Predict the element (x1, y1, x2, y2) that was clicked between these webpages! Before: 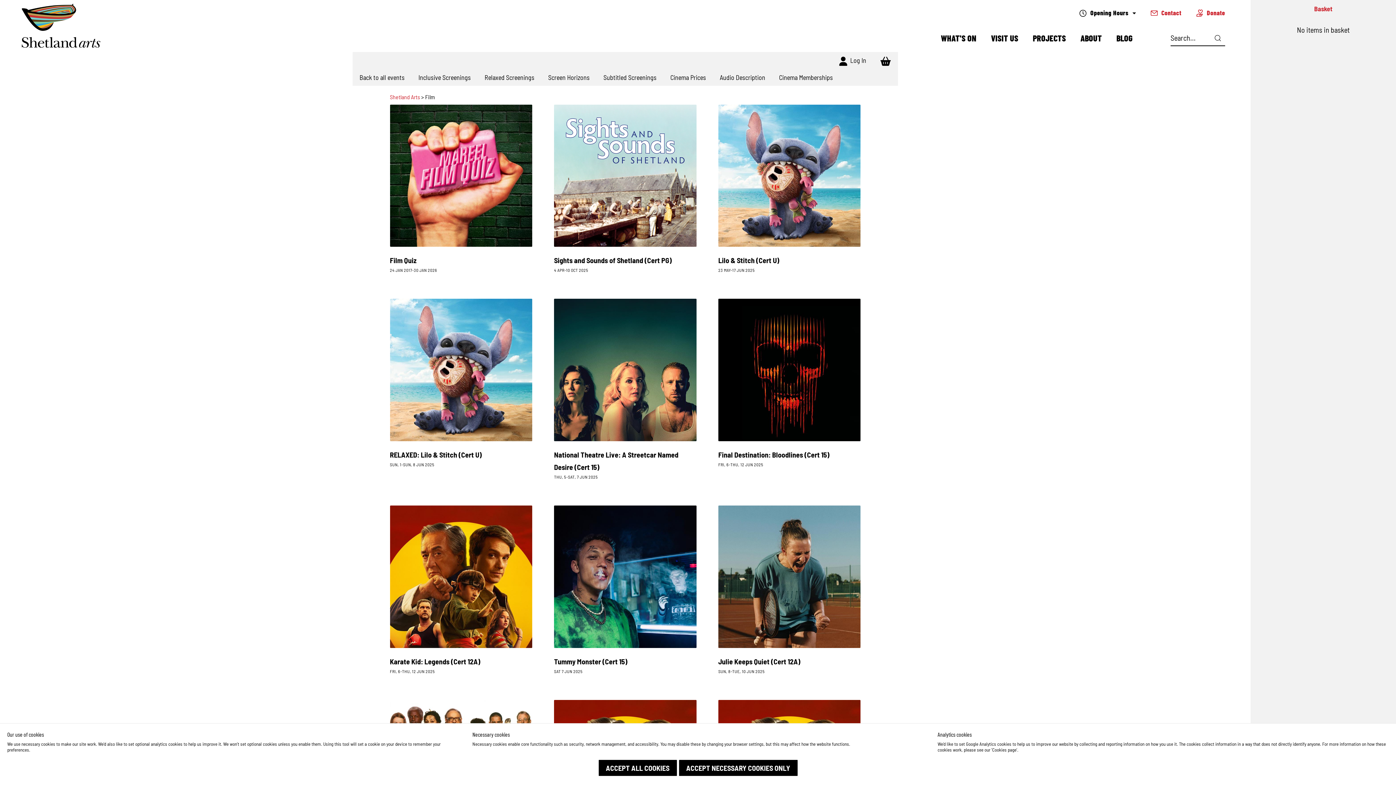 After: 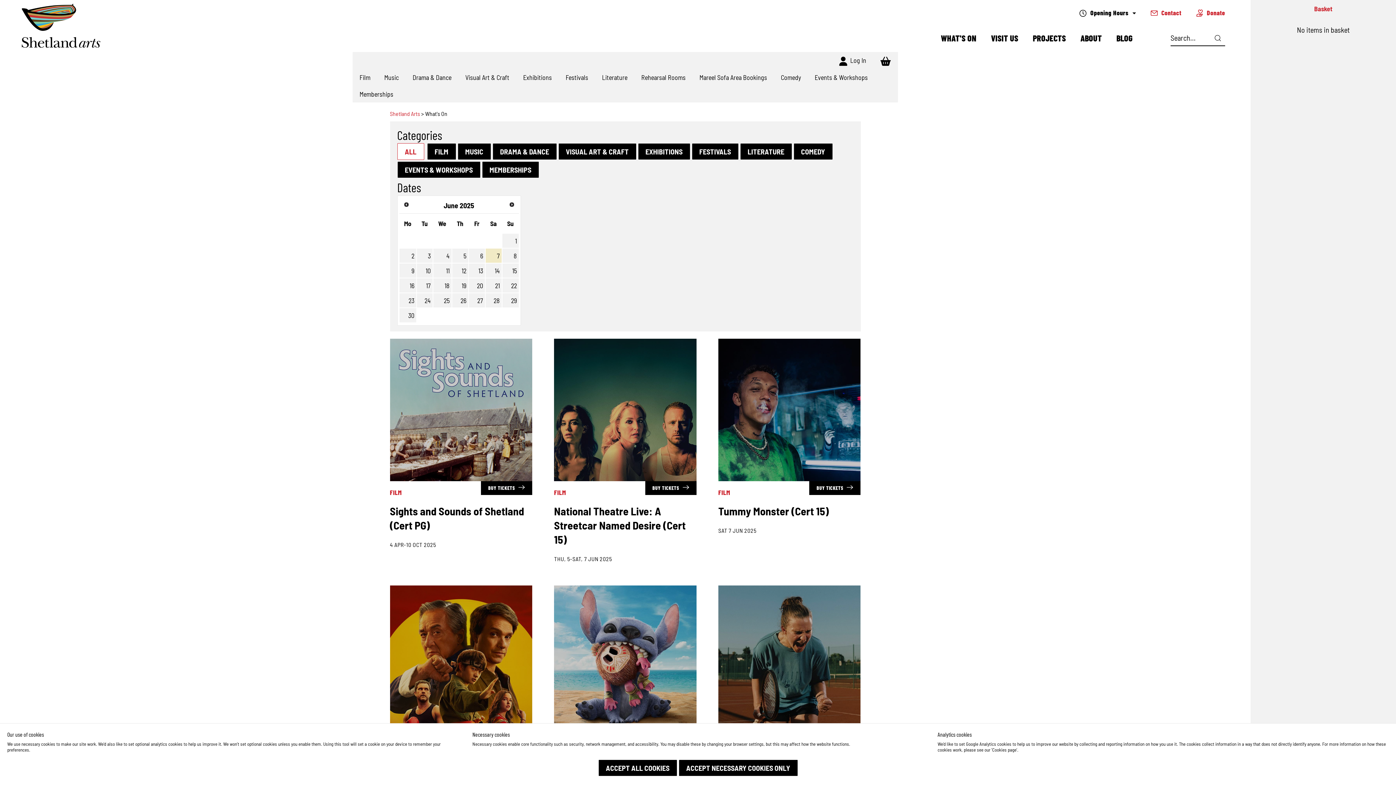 Action: bbox: (390, 93, 421, 100) label: Shetland Arts 